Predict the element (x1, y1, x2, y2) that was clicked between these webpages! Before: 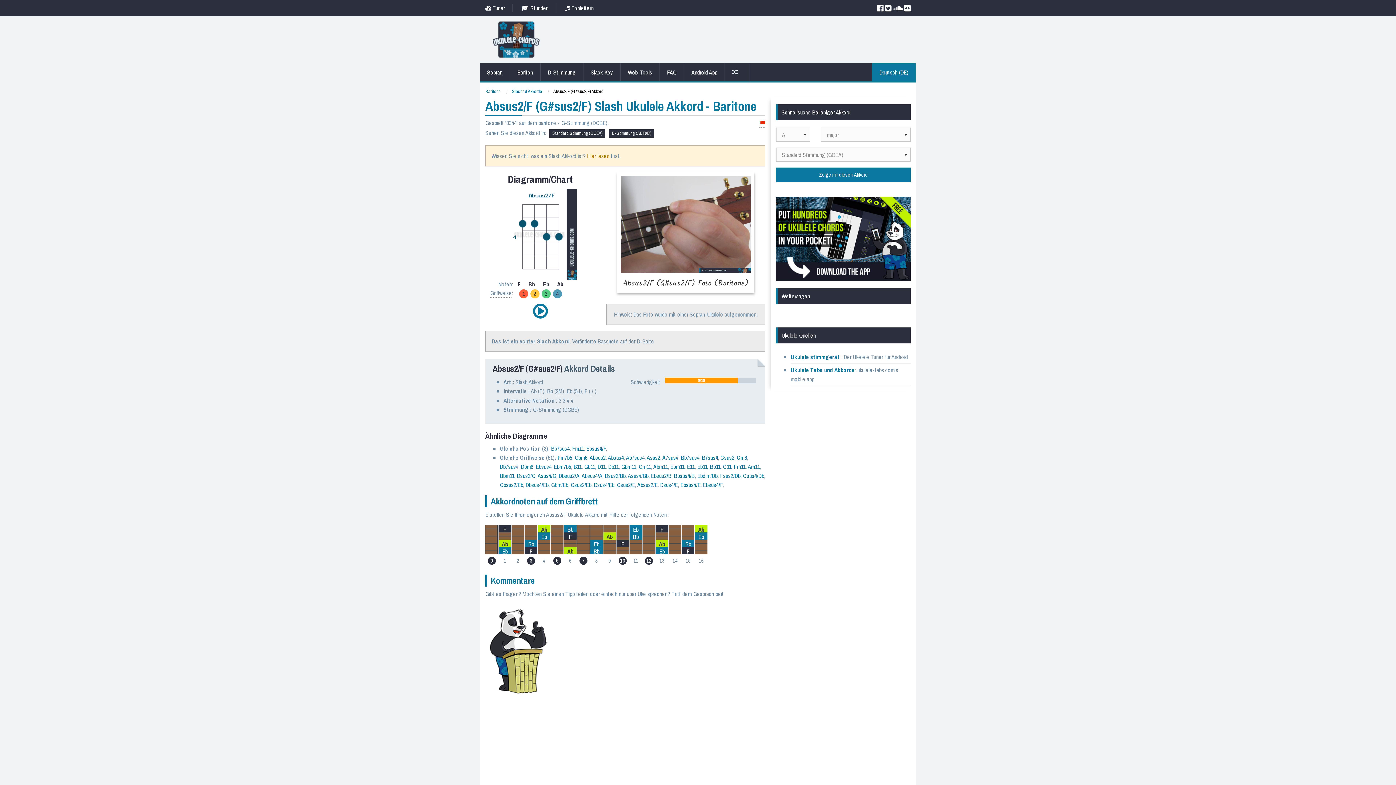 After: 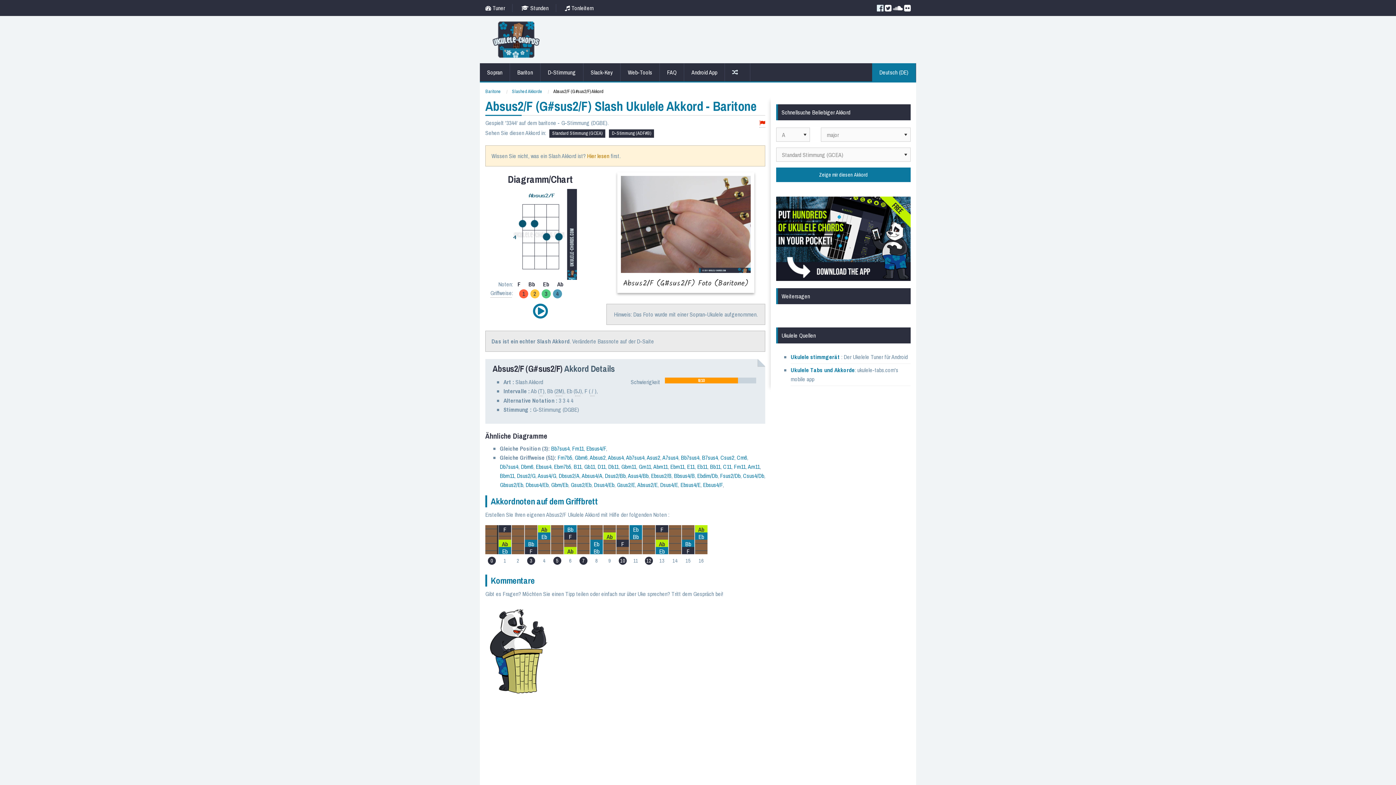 Action: bbox: (877, 4, 883, 12)